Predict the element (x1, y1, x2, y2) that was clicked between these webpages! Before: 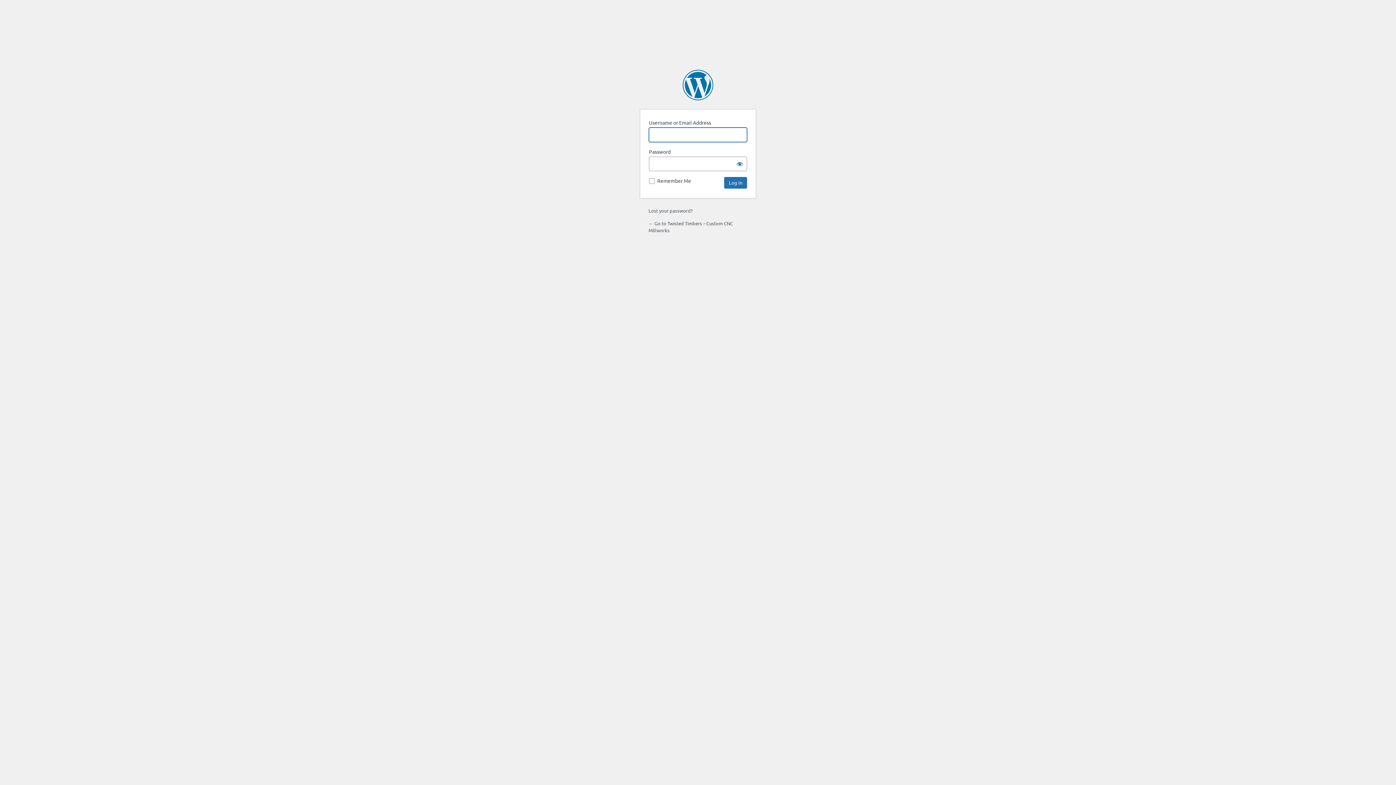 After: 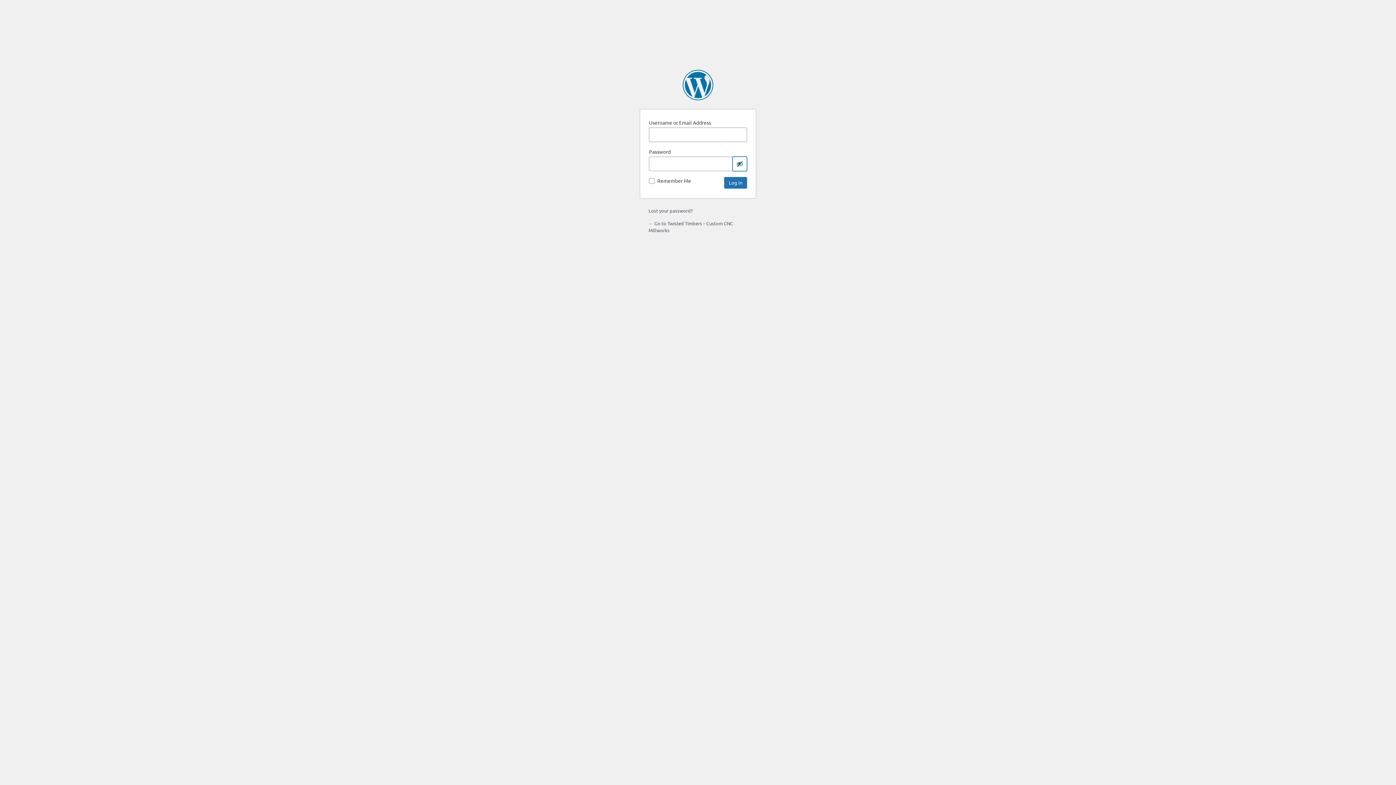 Action: label: Show password bbox: (732, 156, 747, 171)